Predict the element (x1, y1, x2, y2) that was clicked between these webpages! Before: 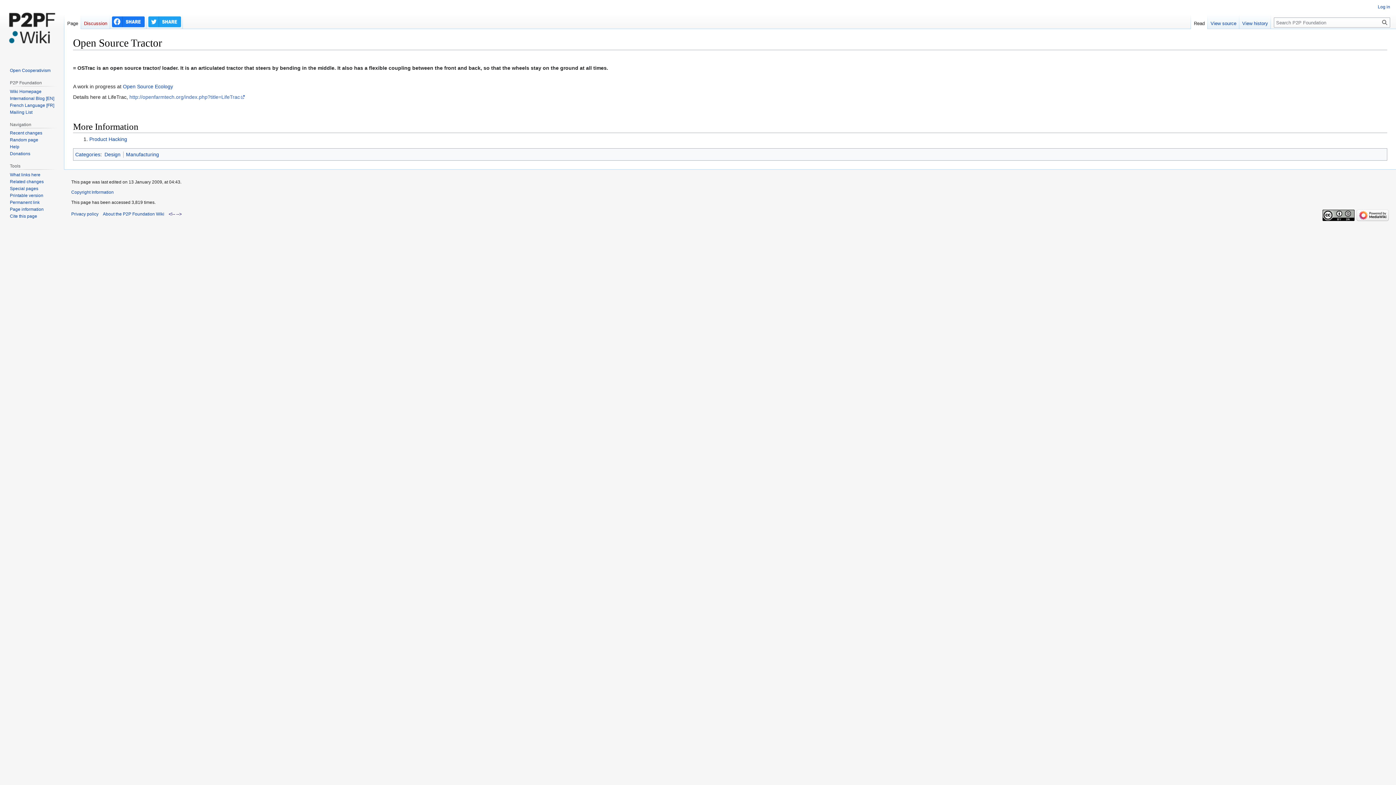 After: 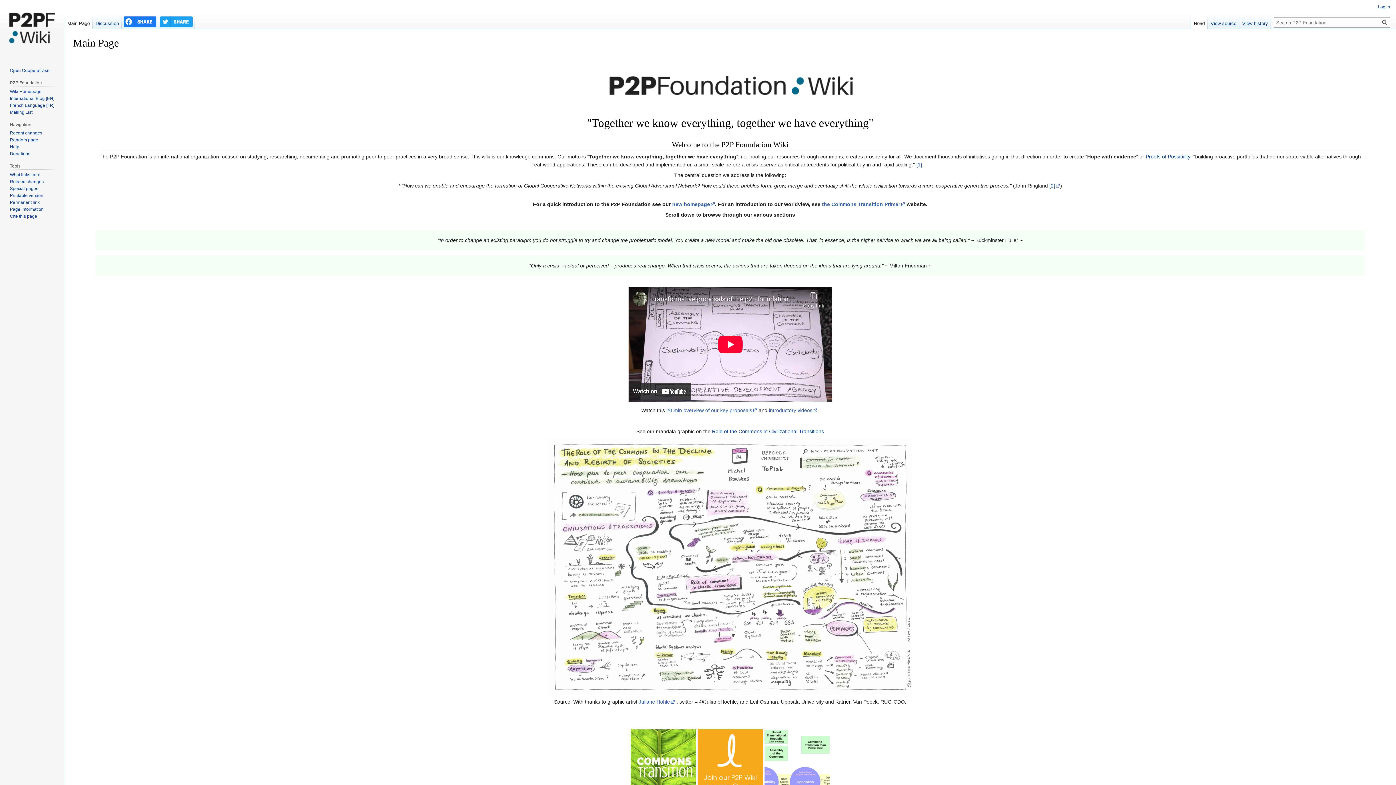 Action: label: Wiki Homepage bbox: (9, 88, 41, 94)